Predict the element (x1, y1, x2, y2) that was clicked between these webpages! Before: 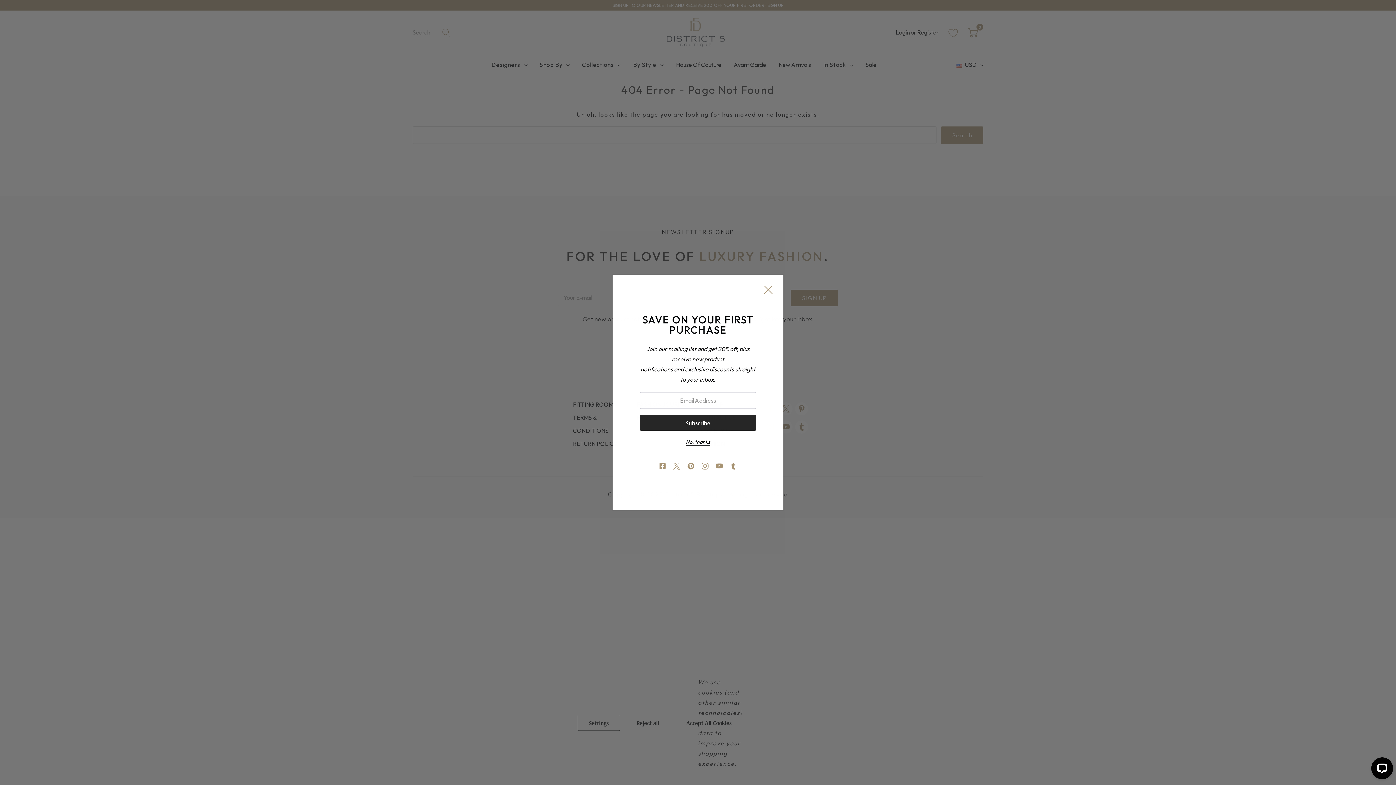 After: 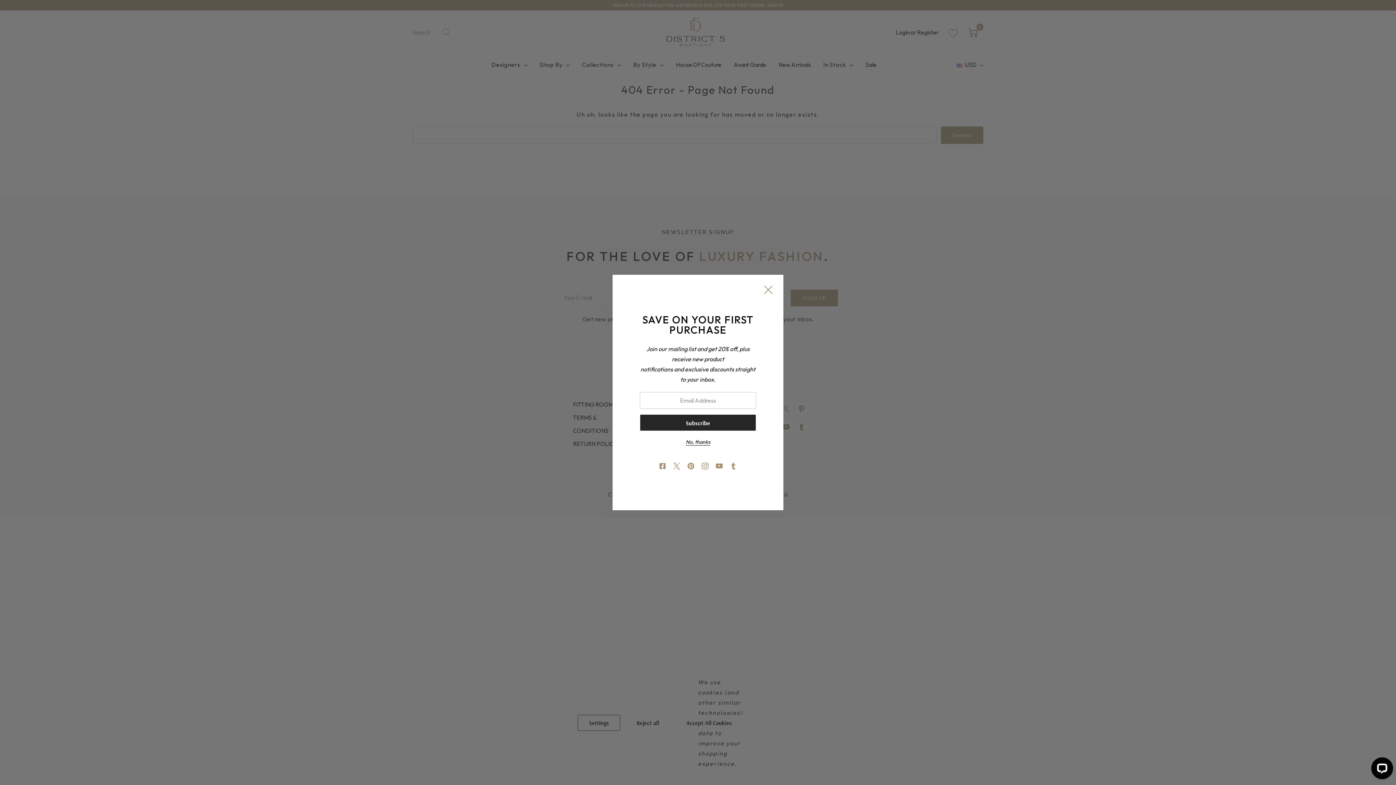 Action: bbox: (729, 462, 737, 470)